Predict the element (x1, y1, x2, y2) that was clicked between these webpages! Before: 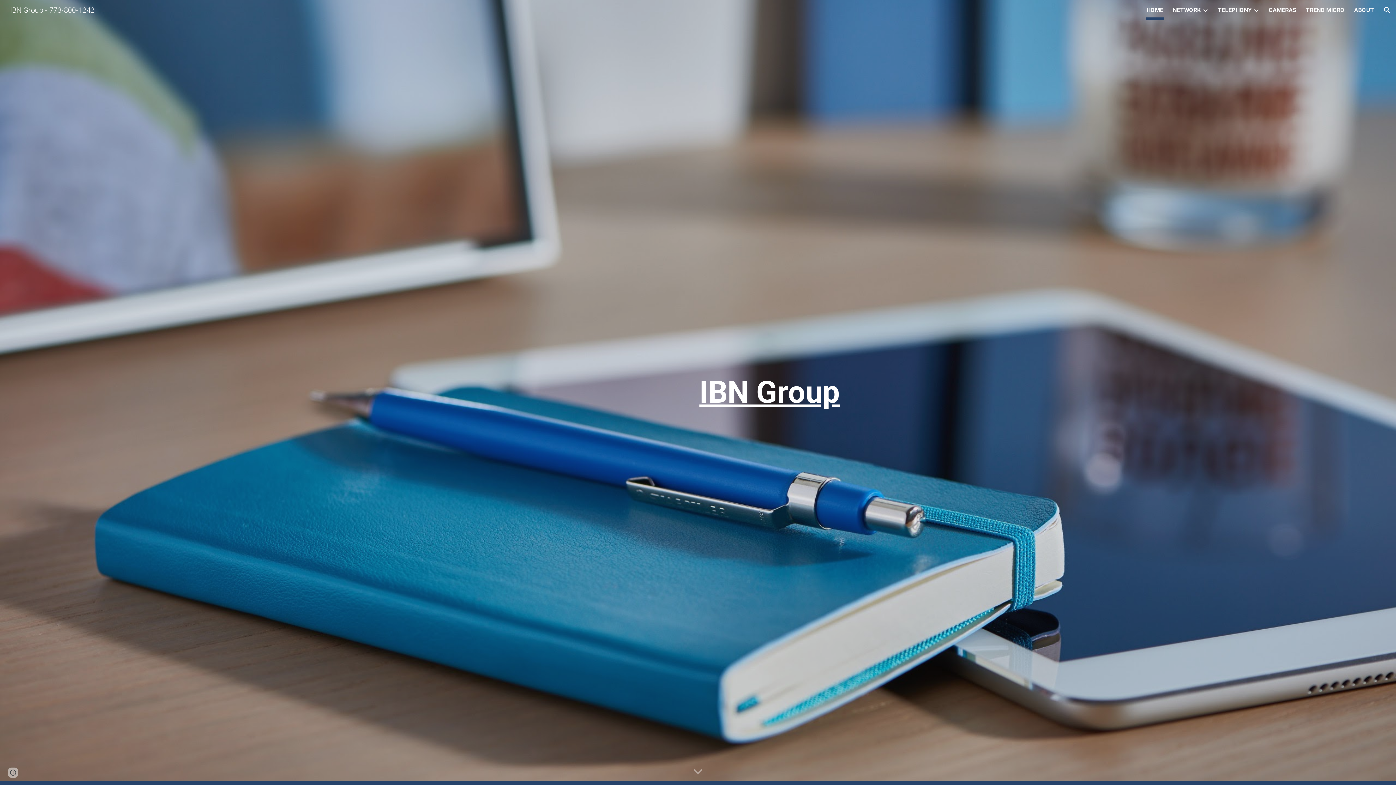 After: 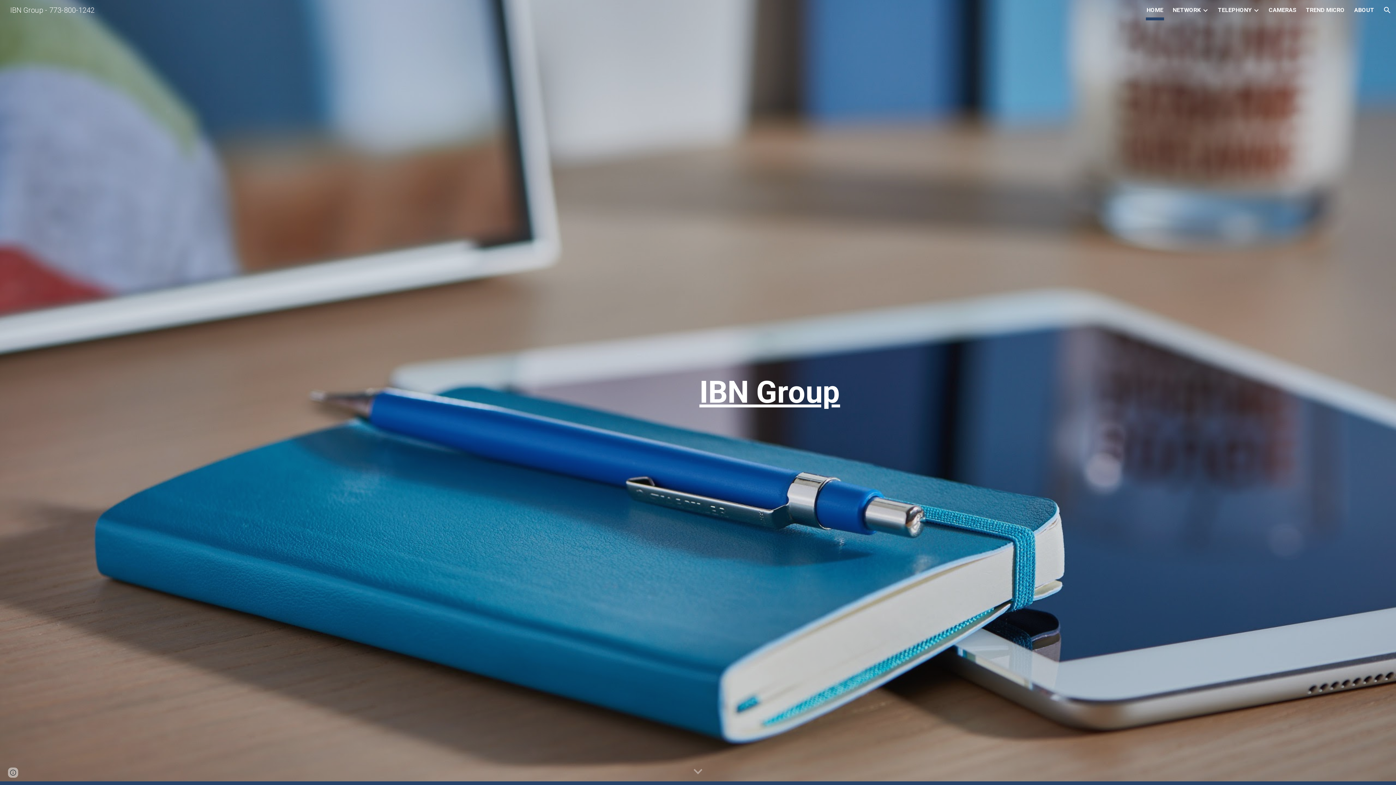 Action: bbox: (5, 5, 98, 13) label: IBN Group - 773-800-1242